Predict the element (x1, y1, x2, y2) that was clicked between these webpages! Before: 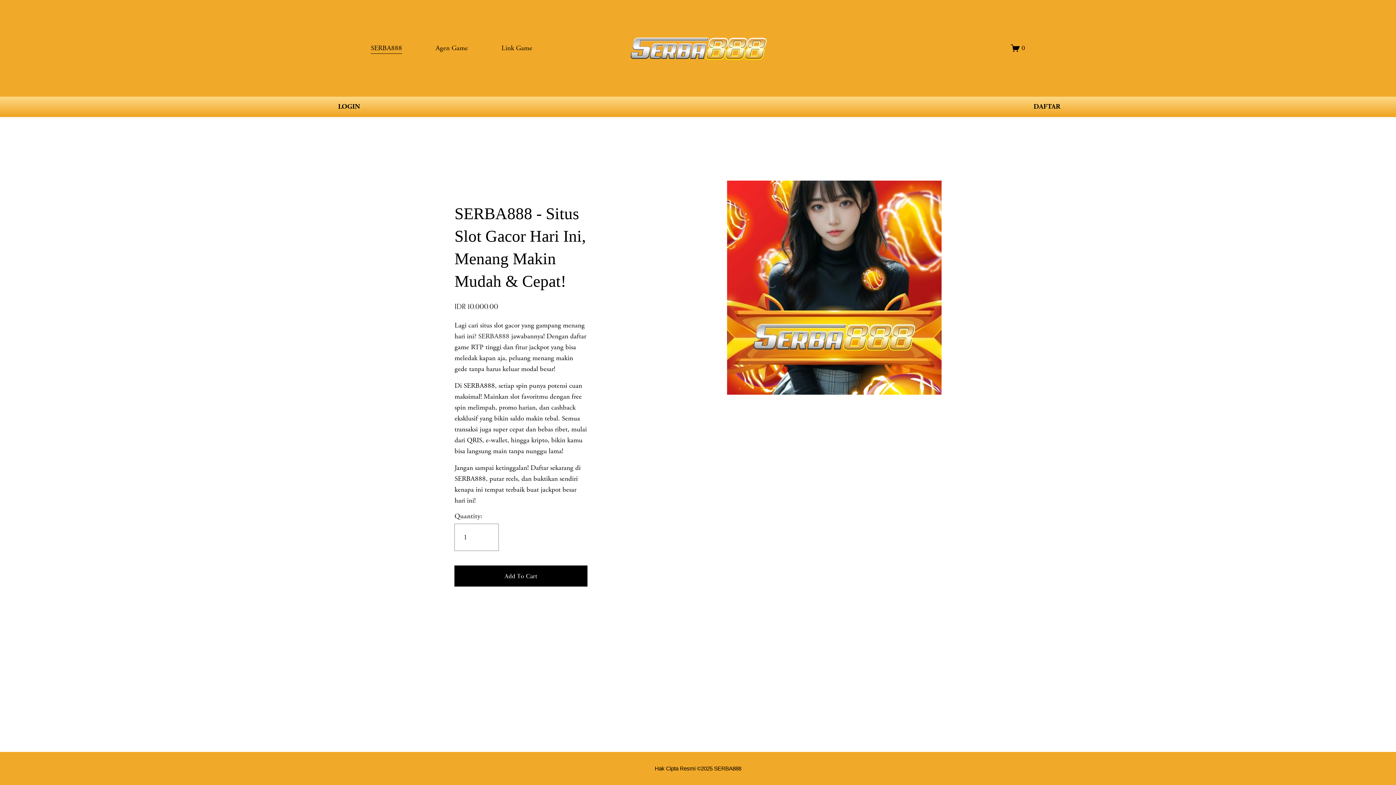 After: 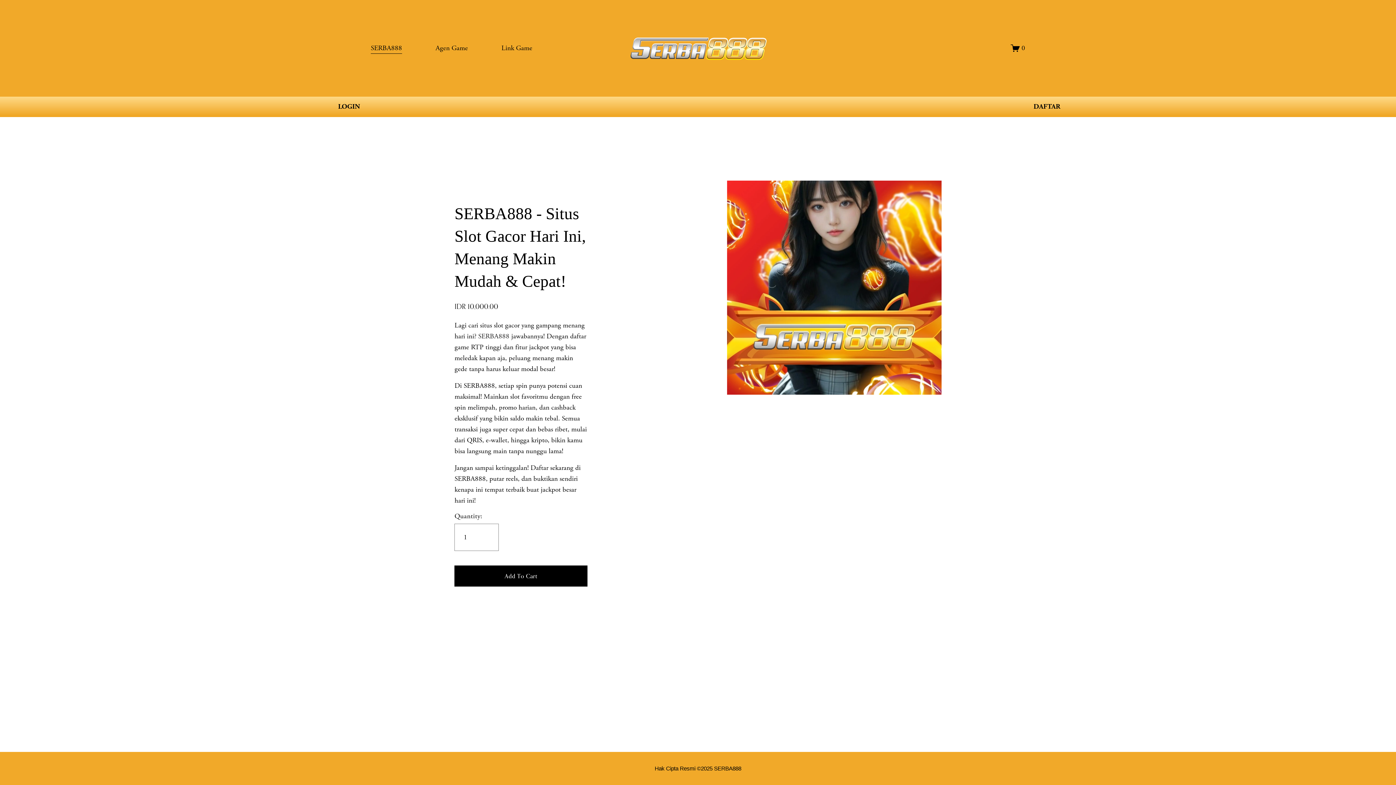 Action: label: SERBA888 bbox: (478, 331, 509, 341)